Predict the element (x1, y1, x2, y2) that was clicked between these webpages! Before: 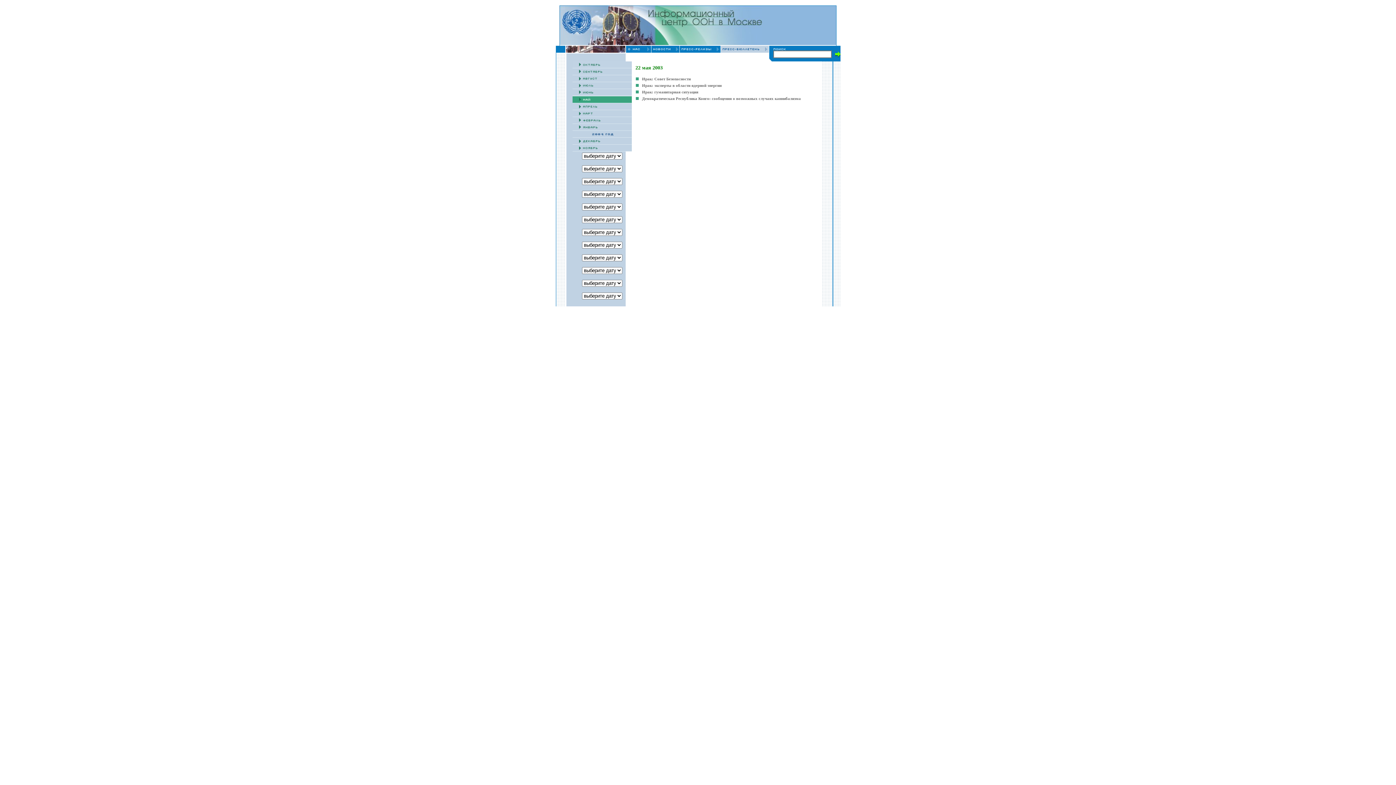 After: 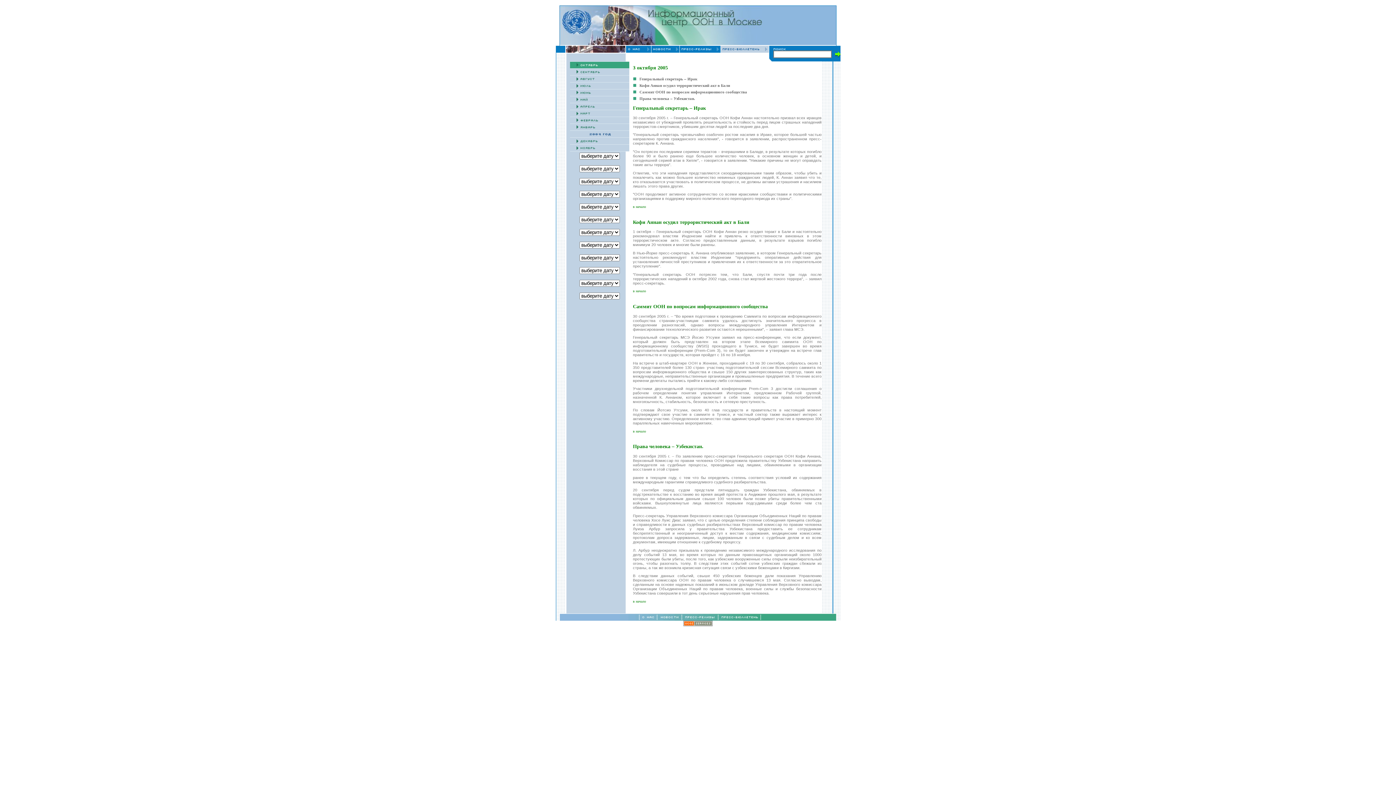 Action: bbox: (572, 62, 632, 69)